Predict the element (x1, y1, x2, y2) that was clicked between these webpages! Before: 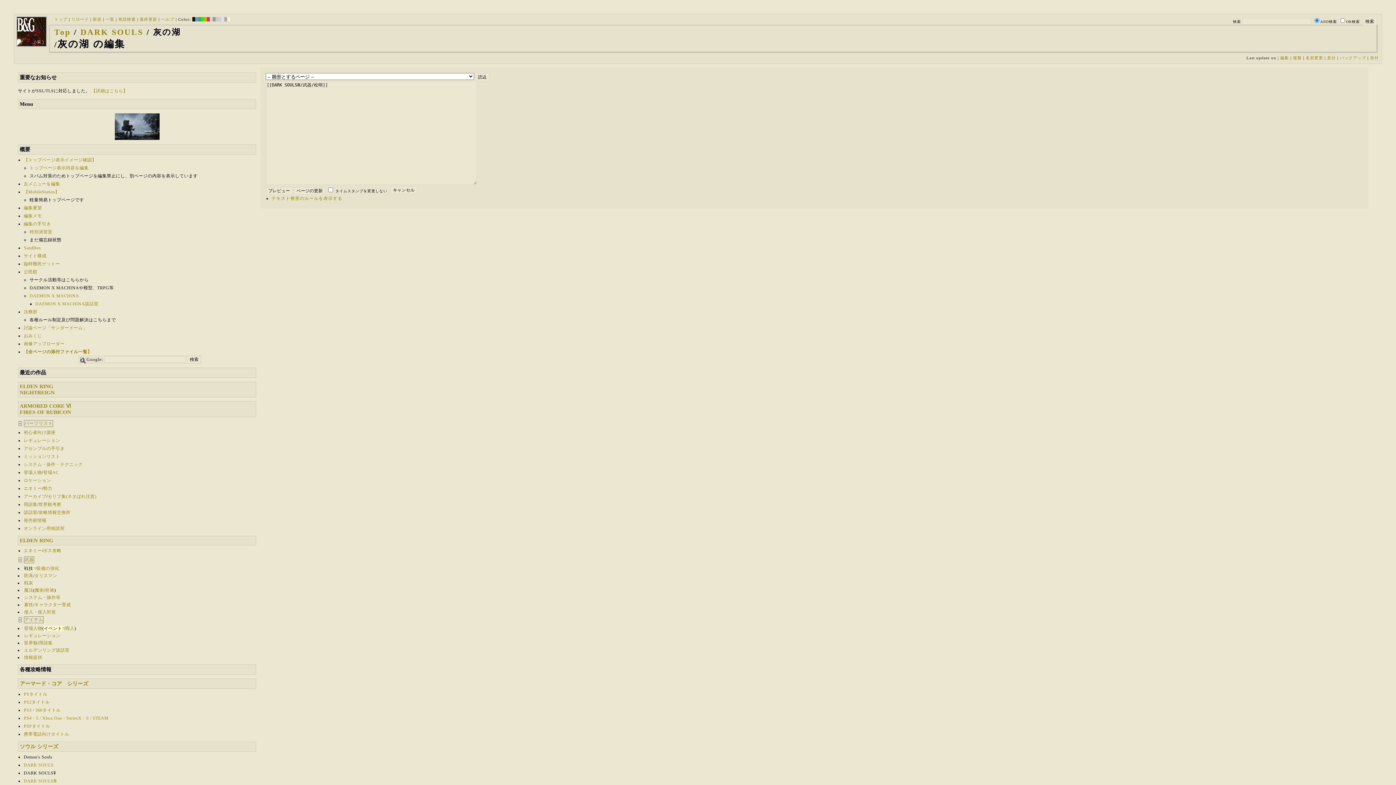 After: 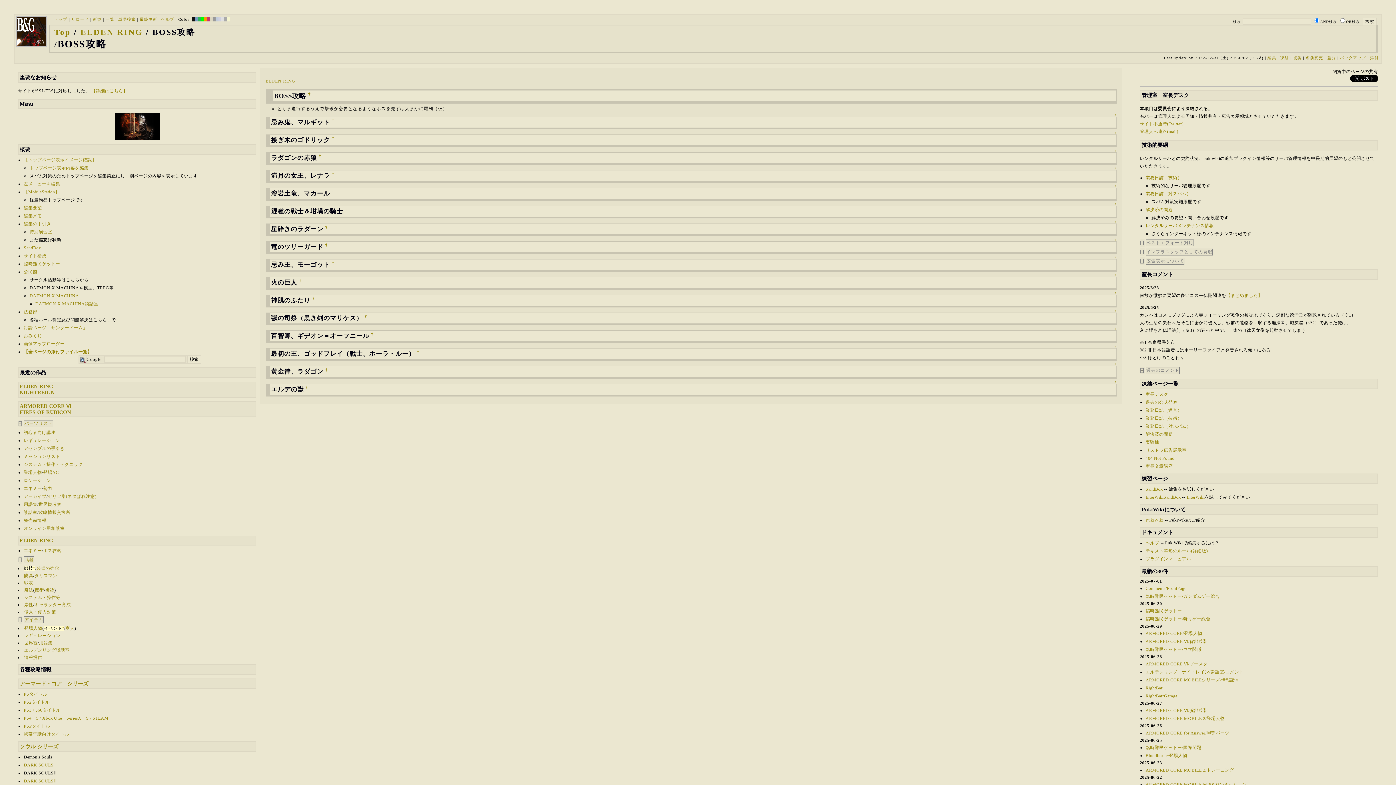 Action: bbox: (43, 548, 61, 553) label: ボス攻略